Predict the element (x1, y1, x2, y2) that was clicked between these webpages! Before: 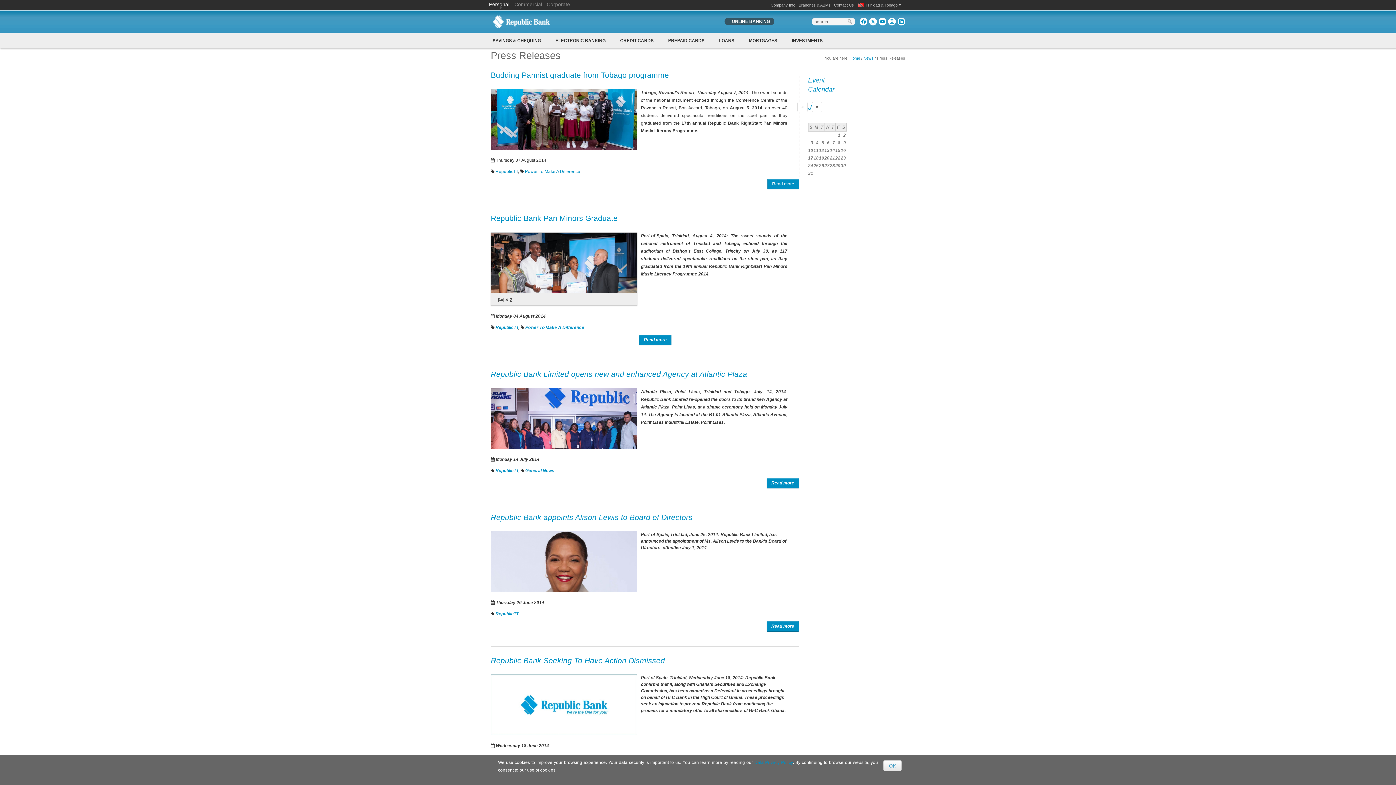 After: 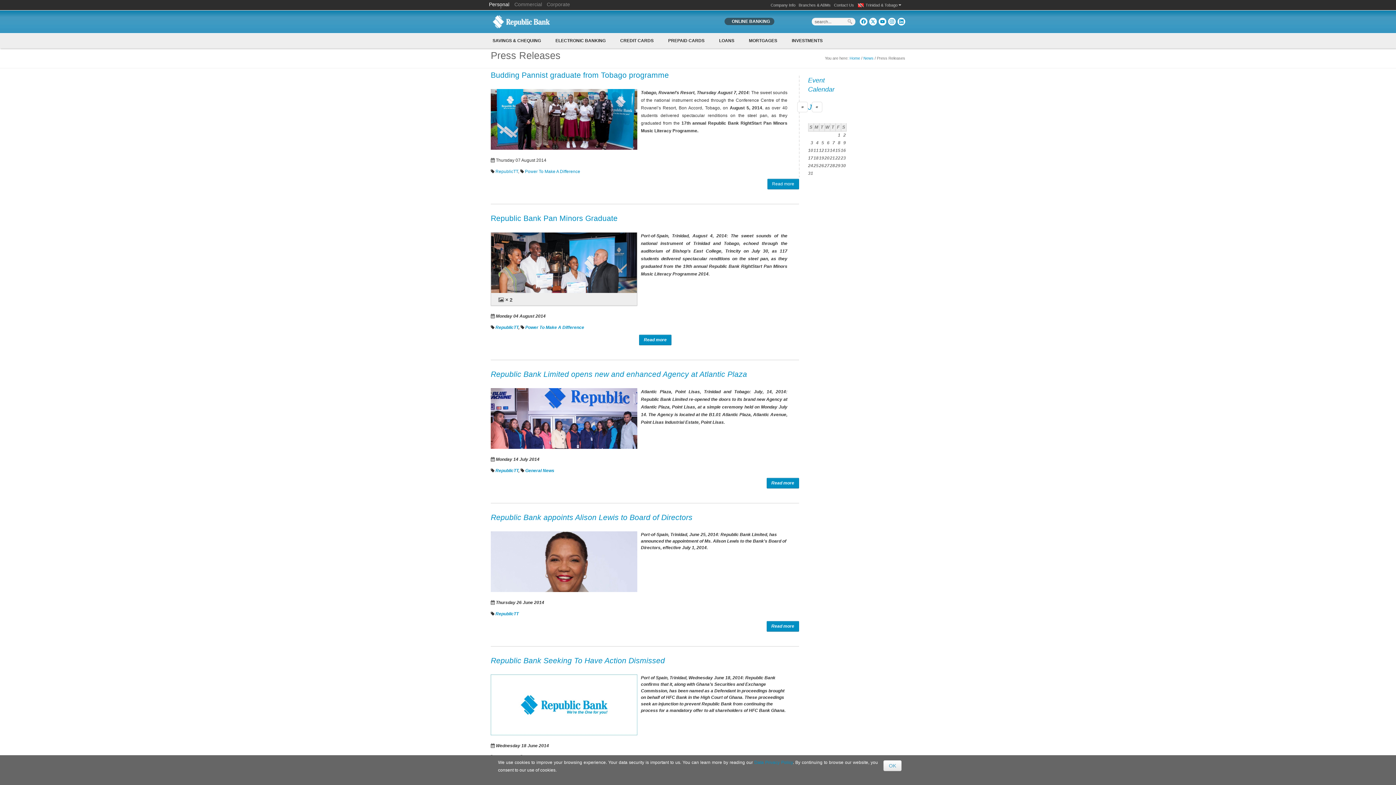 Action: bbox: (888, 17, 895, 25)